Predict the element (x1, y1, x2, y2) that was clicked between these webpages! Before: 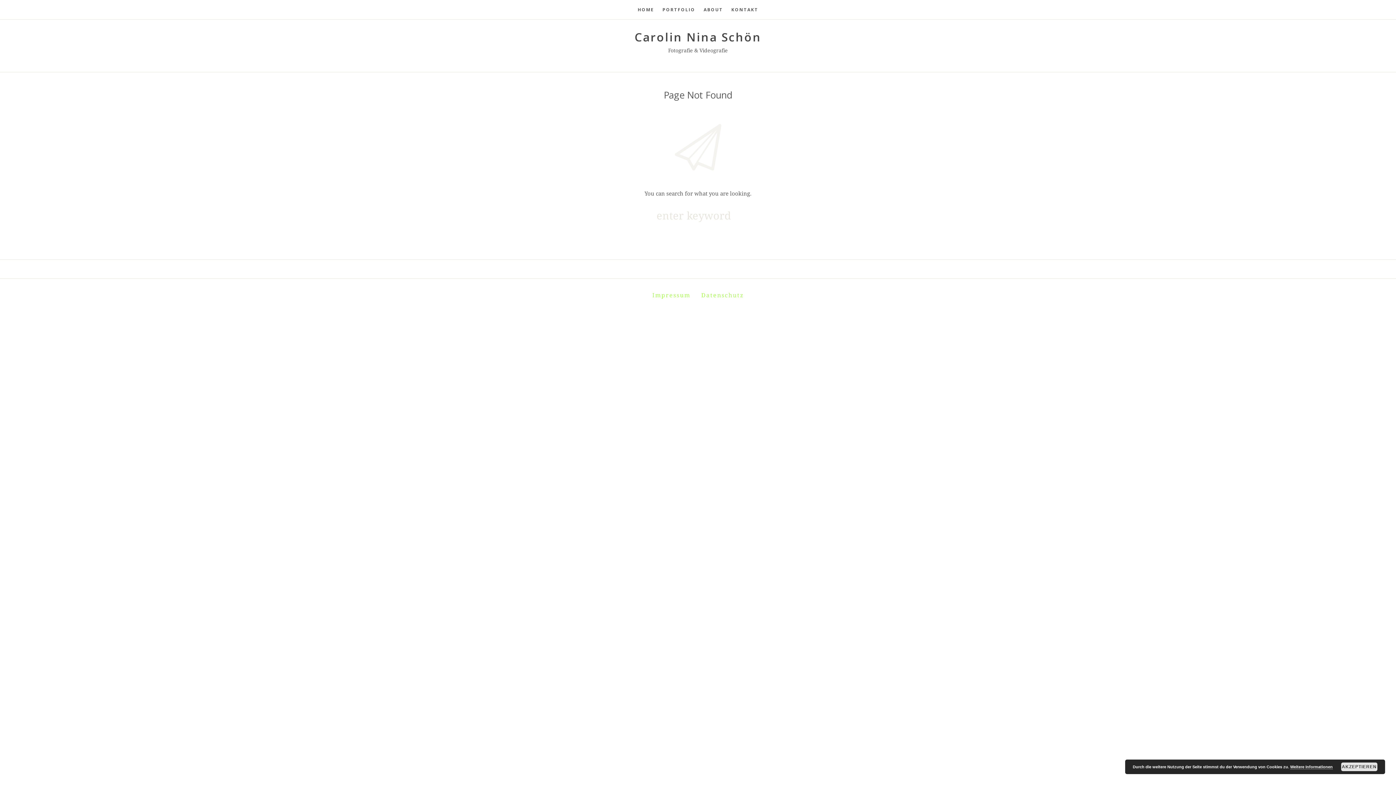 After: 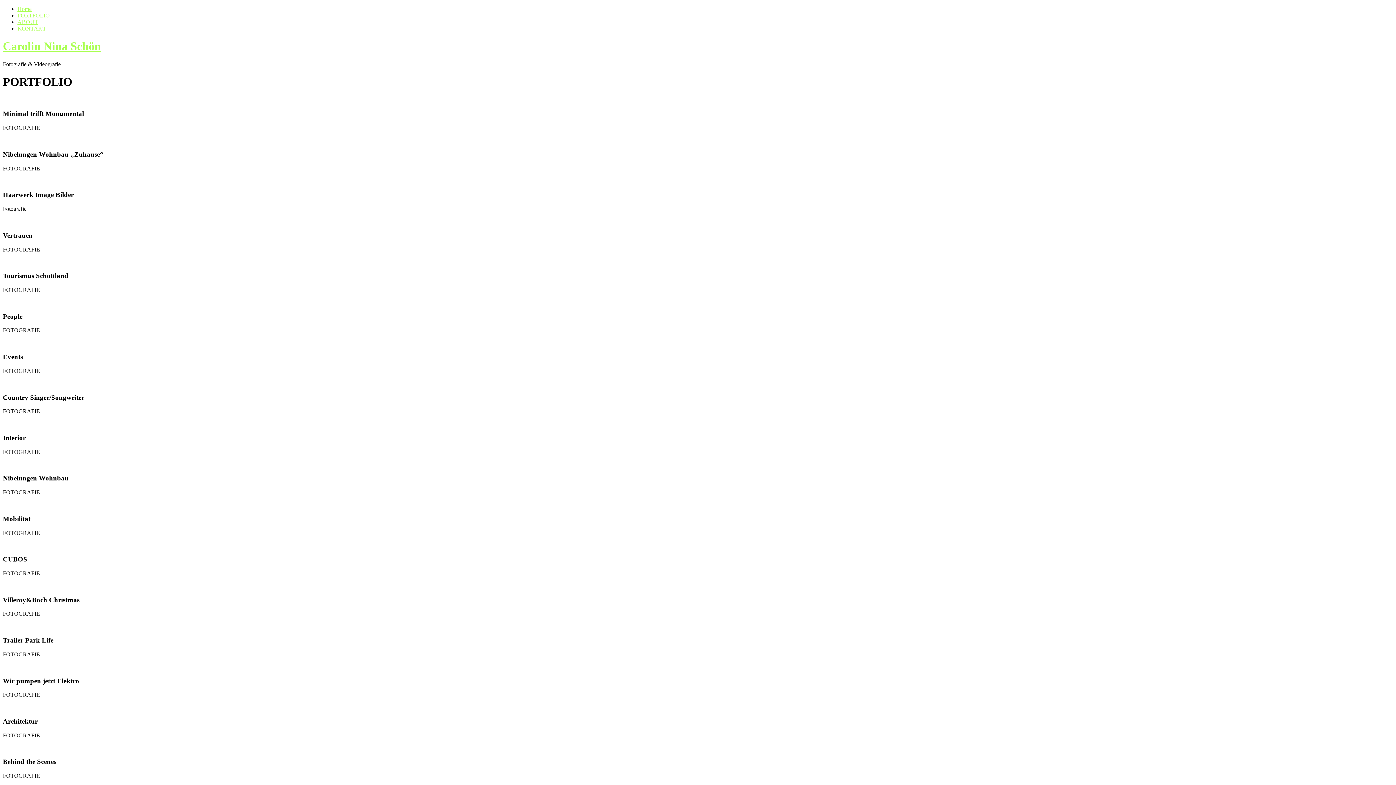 Action: bbox: (662, 0, 695, 19) label: PORTFOLIO